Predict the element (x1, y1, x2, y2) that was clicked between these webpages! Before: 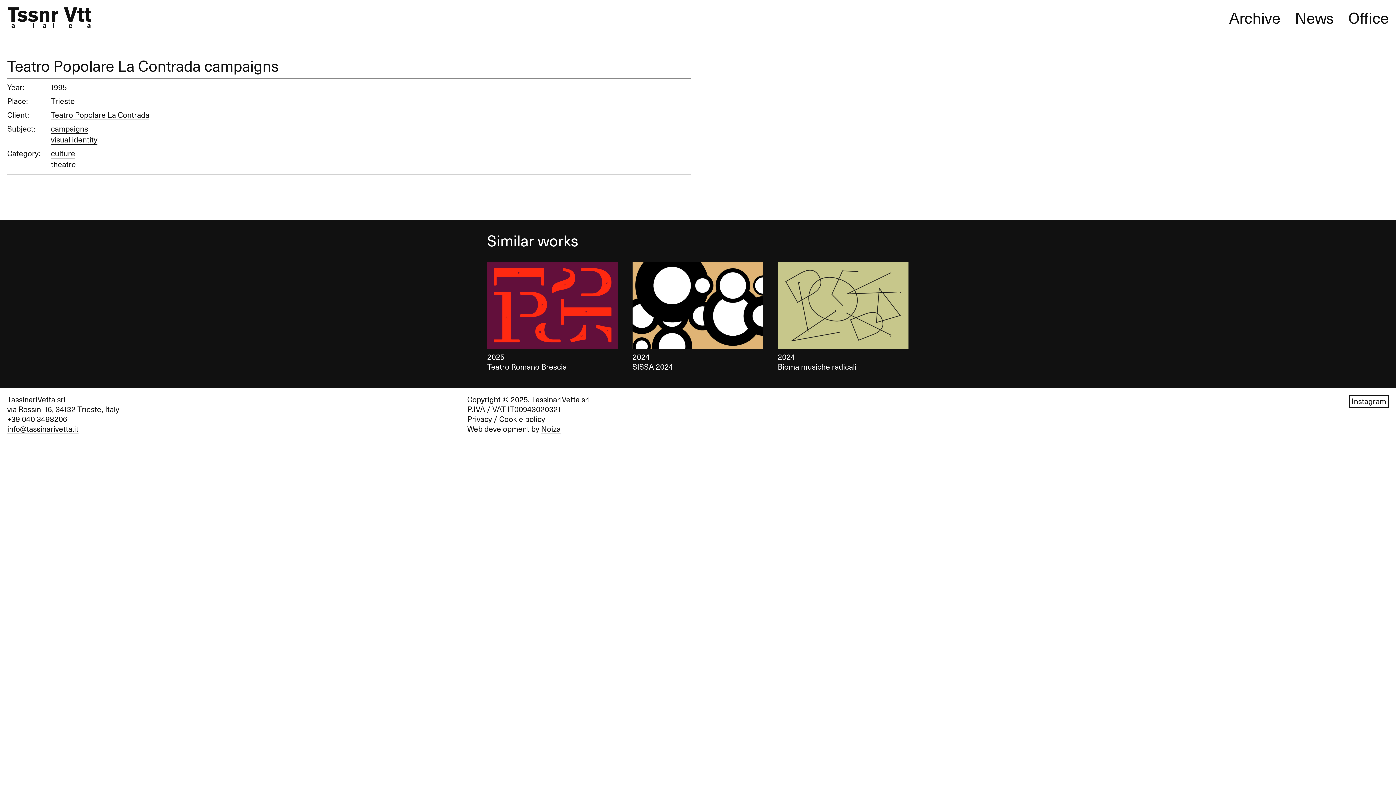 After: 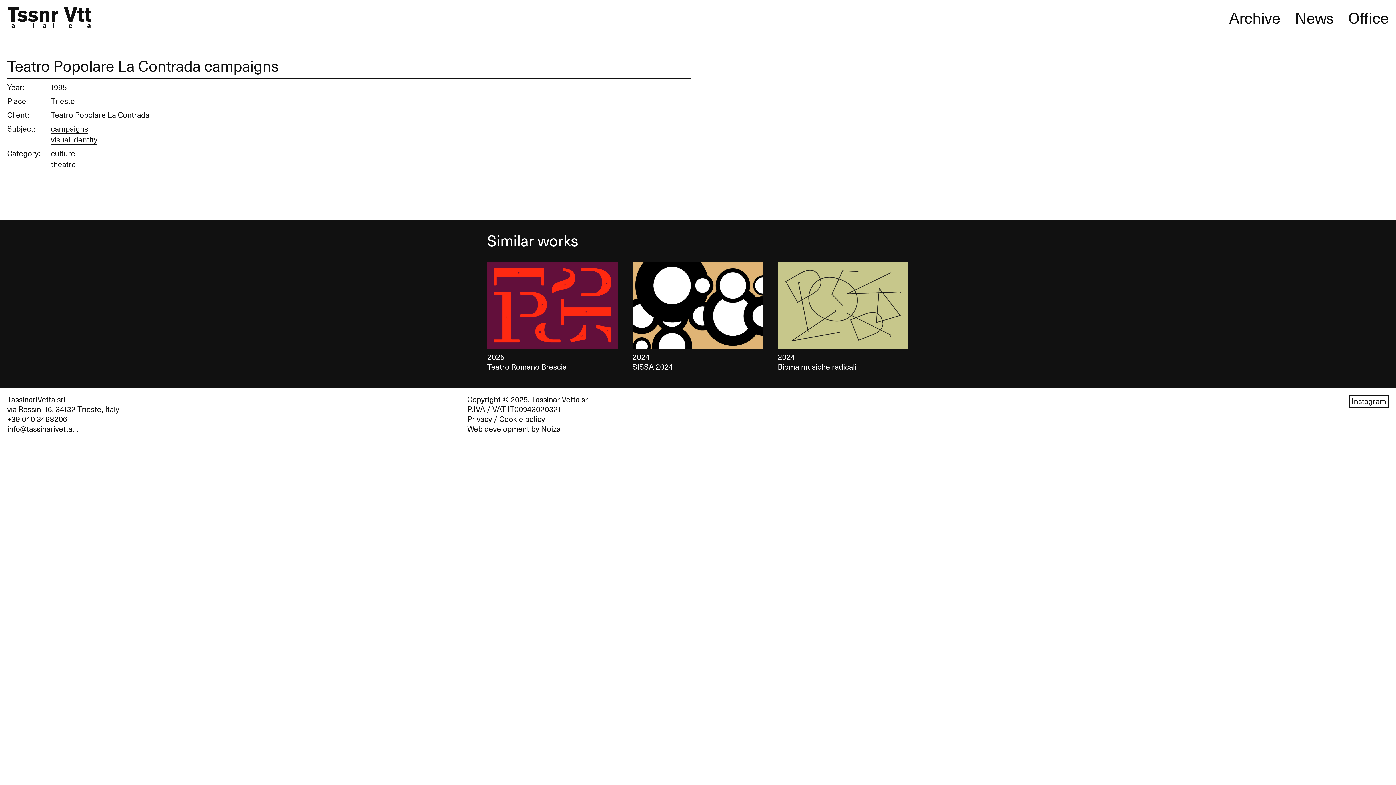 Action: label: info@tassinarivetta.it bbox: (7, 424, 78, 434)